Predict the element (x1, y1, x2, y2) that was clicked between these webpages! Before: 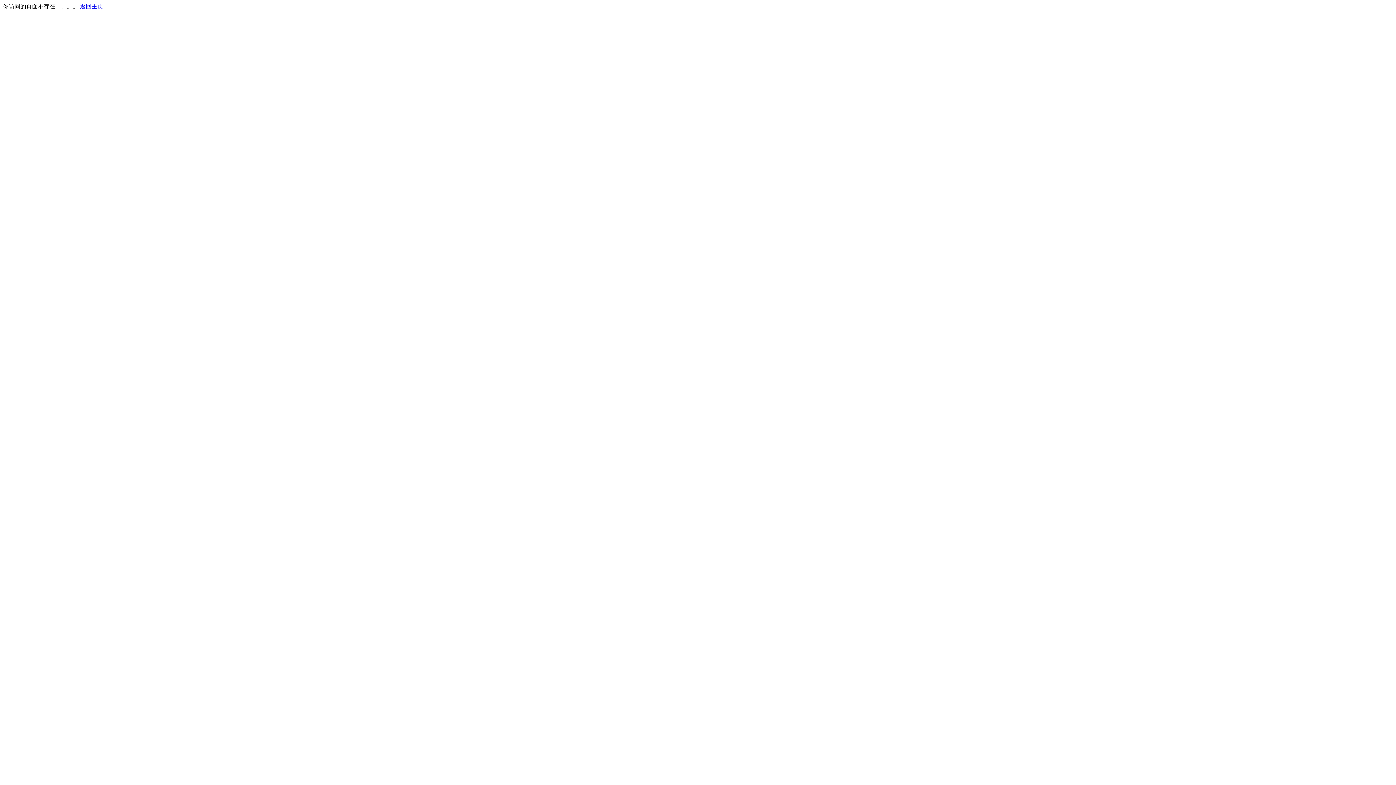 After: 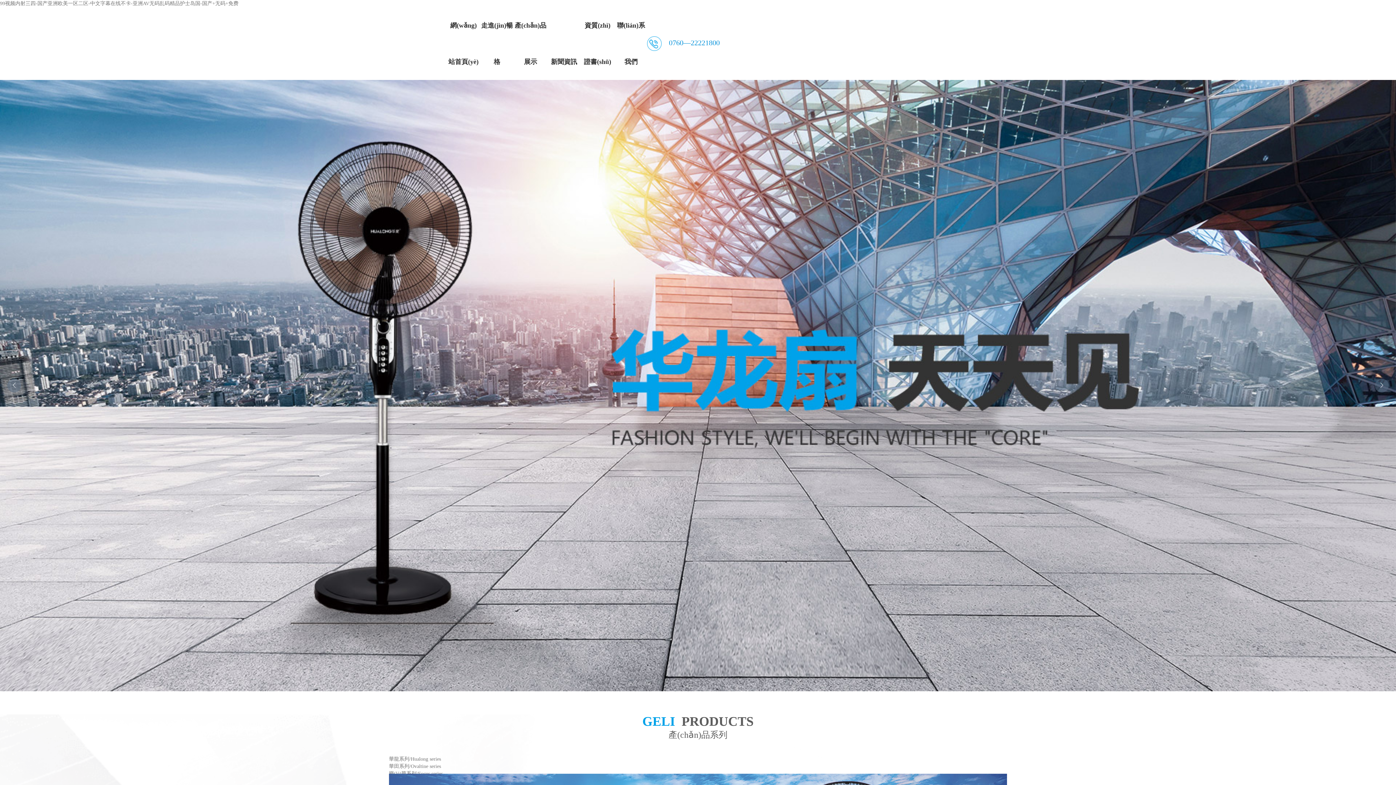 Action: label: 返回主页 bbox: (80, 3, 103, 9)